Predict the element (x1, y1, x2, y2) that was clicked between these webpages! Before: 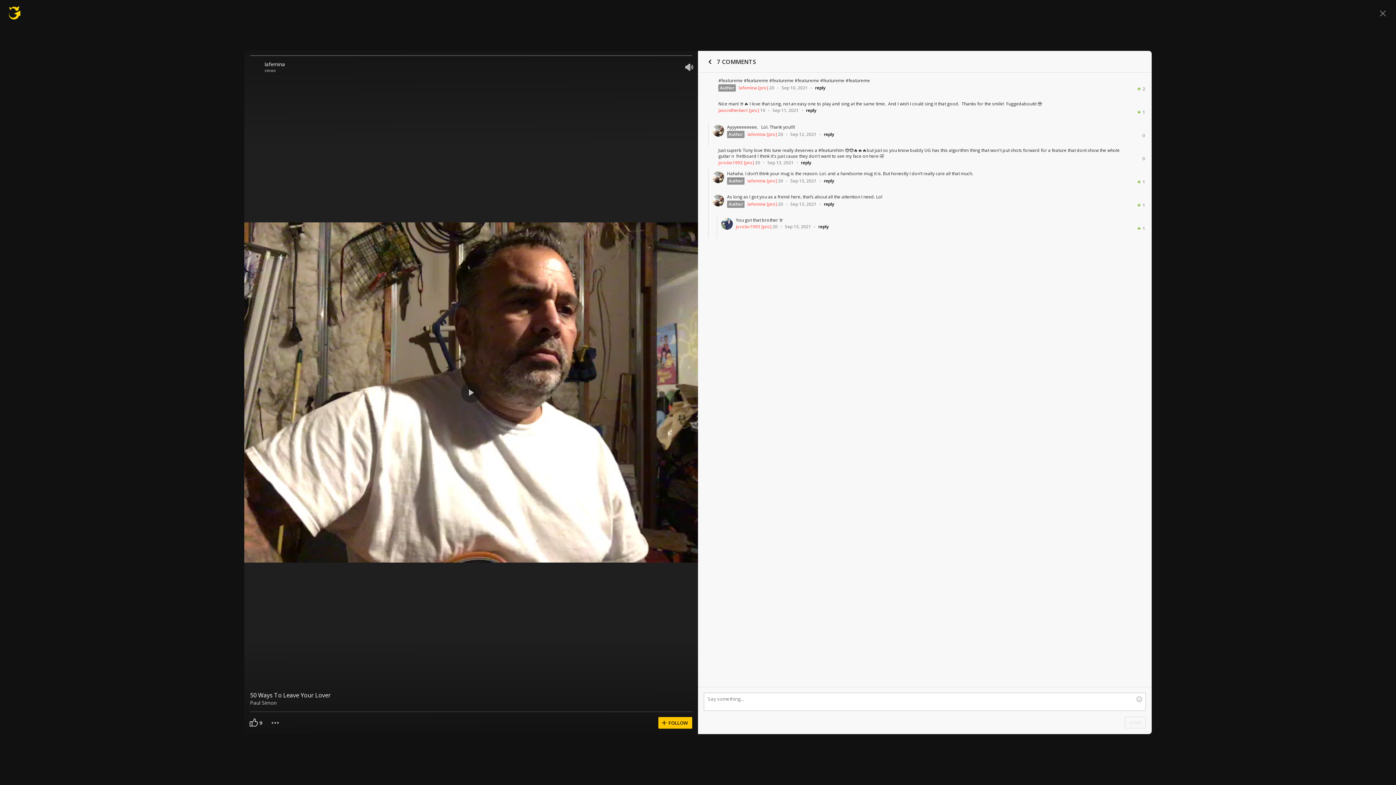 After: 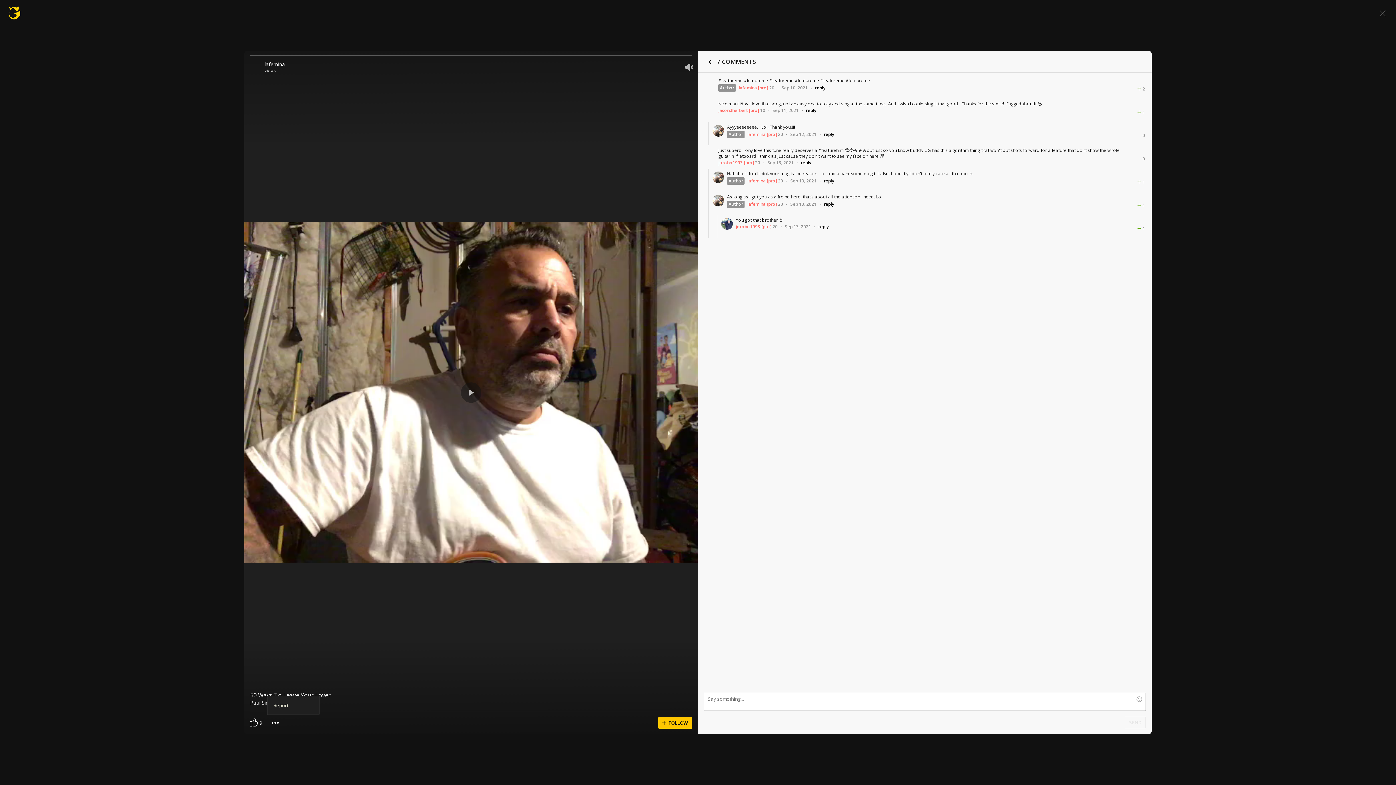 Action: bbox: (267, 716, 283, 729)